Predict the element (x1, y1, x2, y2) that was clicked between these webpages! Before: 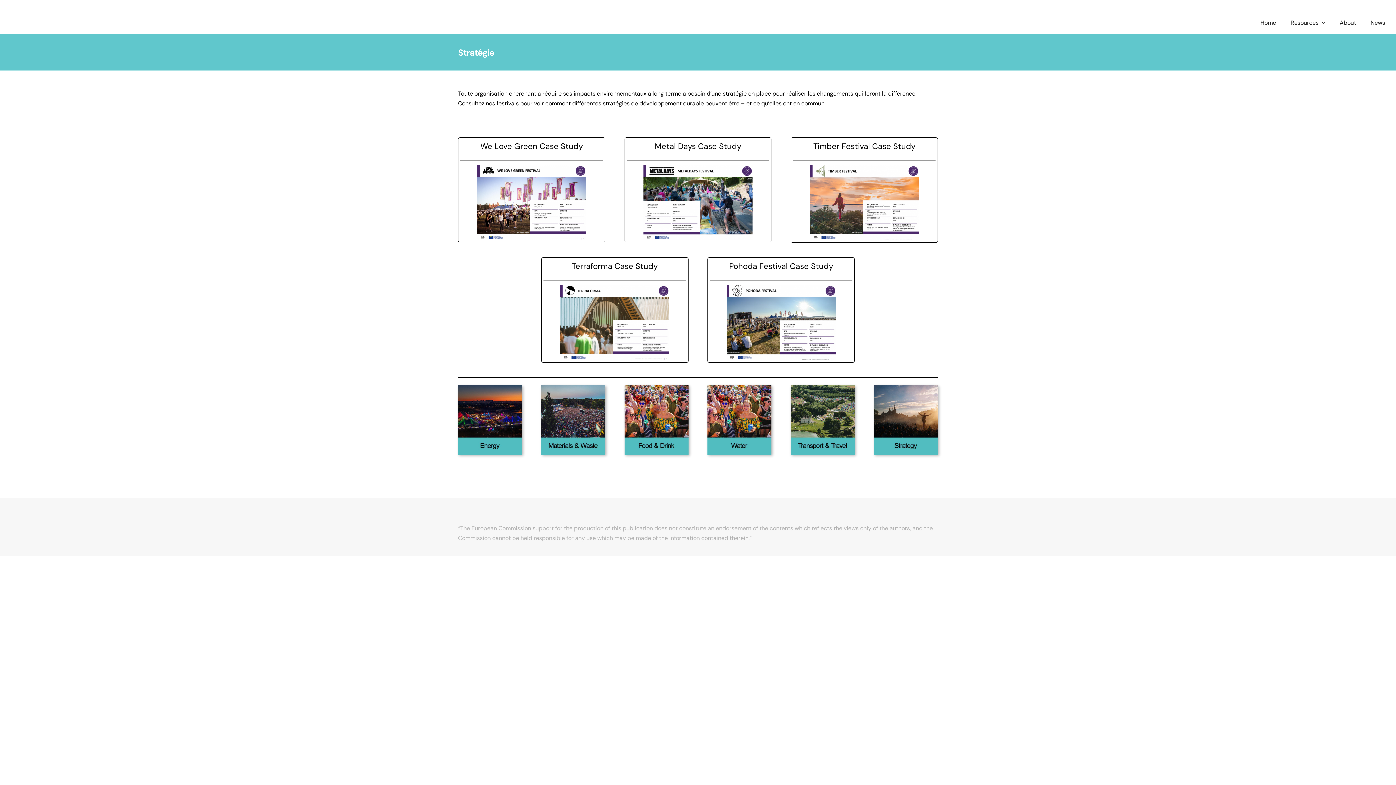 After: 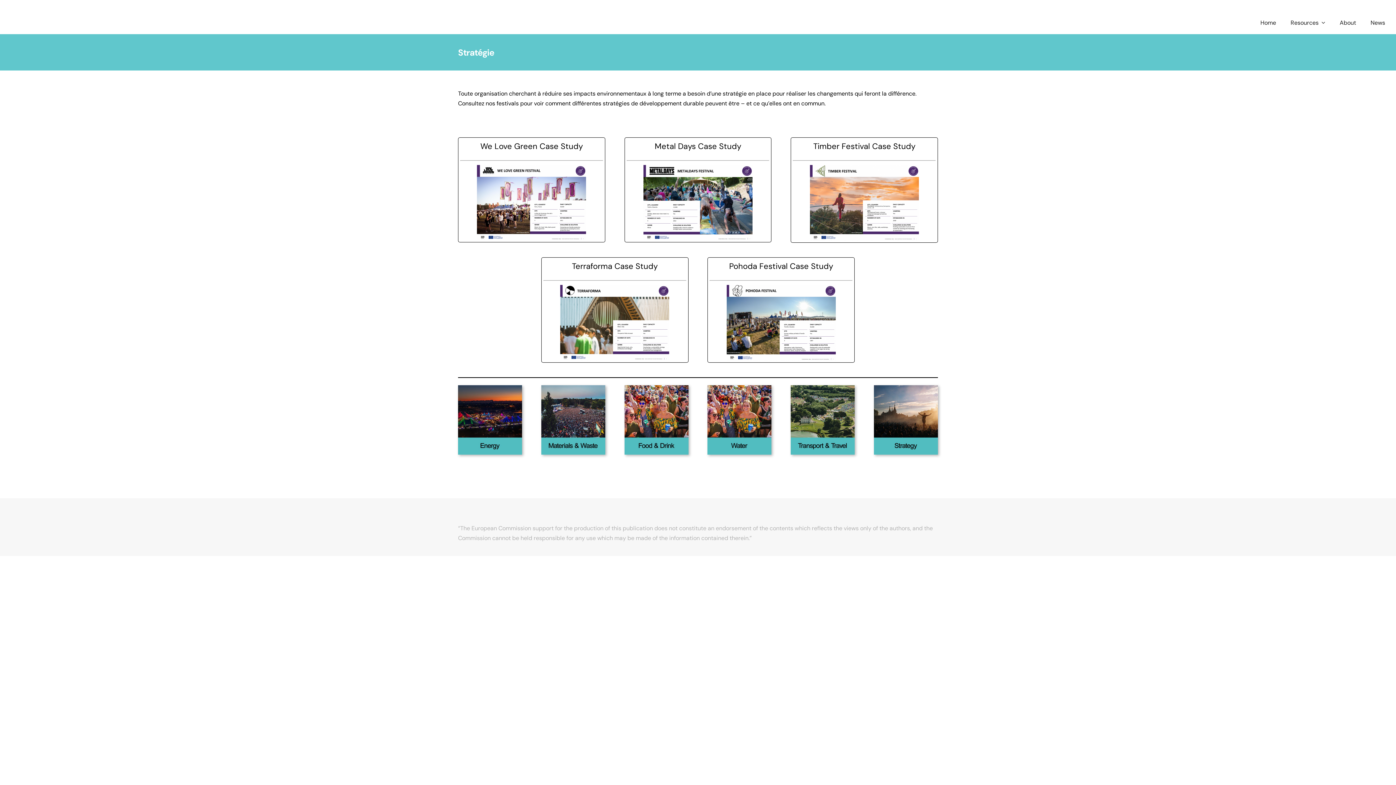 Action: label: 1 bbox: (477, 164, 586, 171)